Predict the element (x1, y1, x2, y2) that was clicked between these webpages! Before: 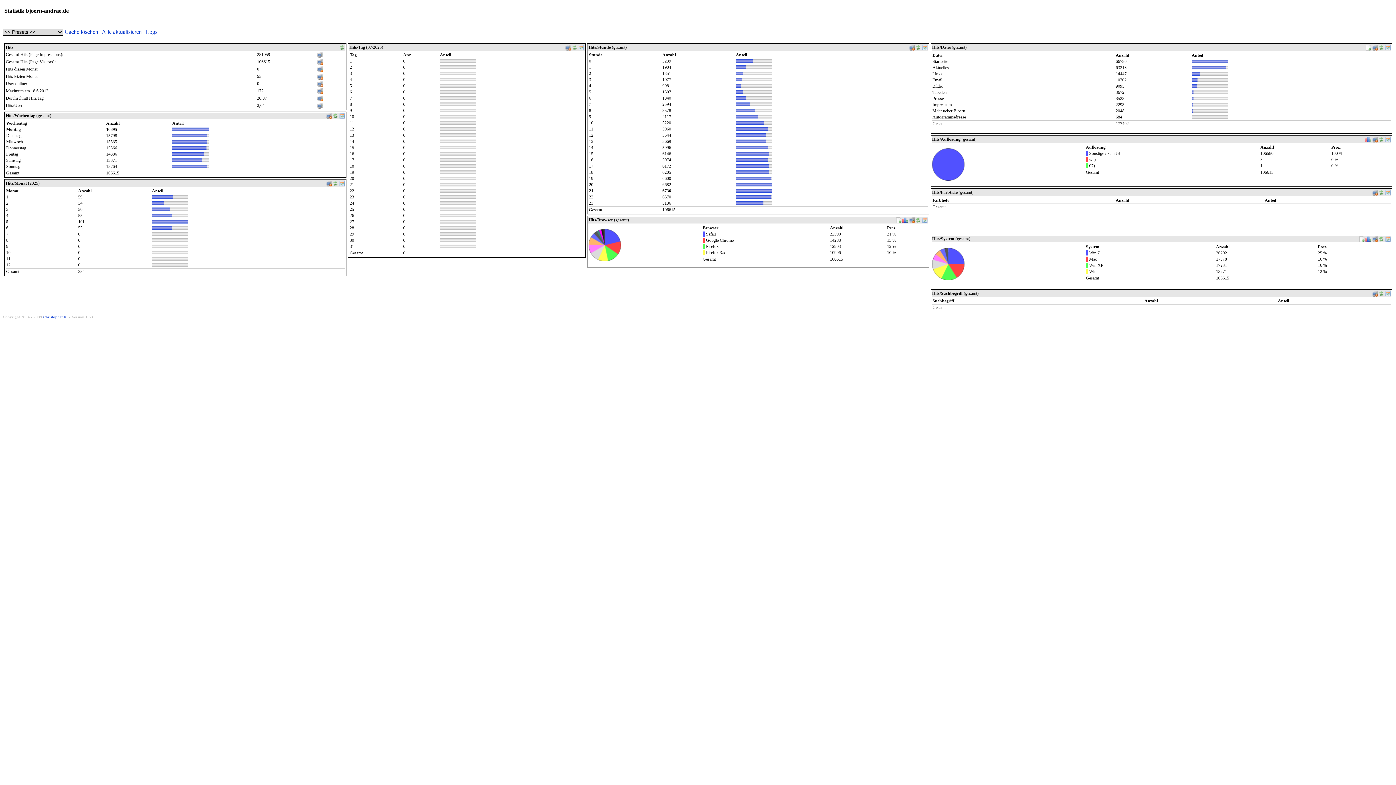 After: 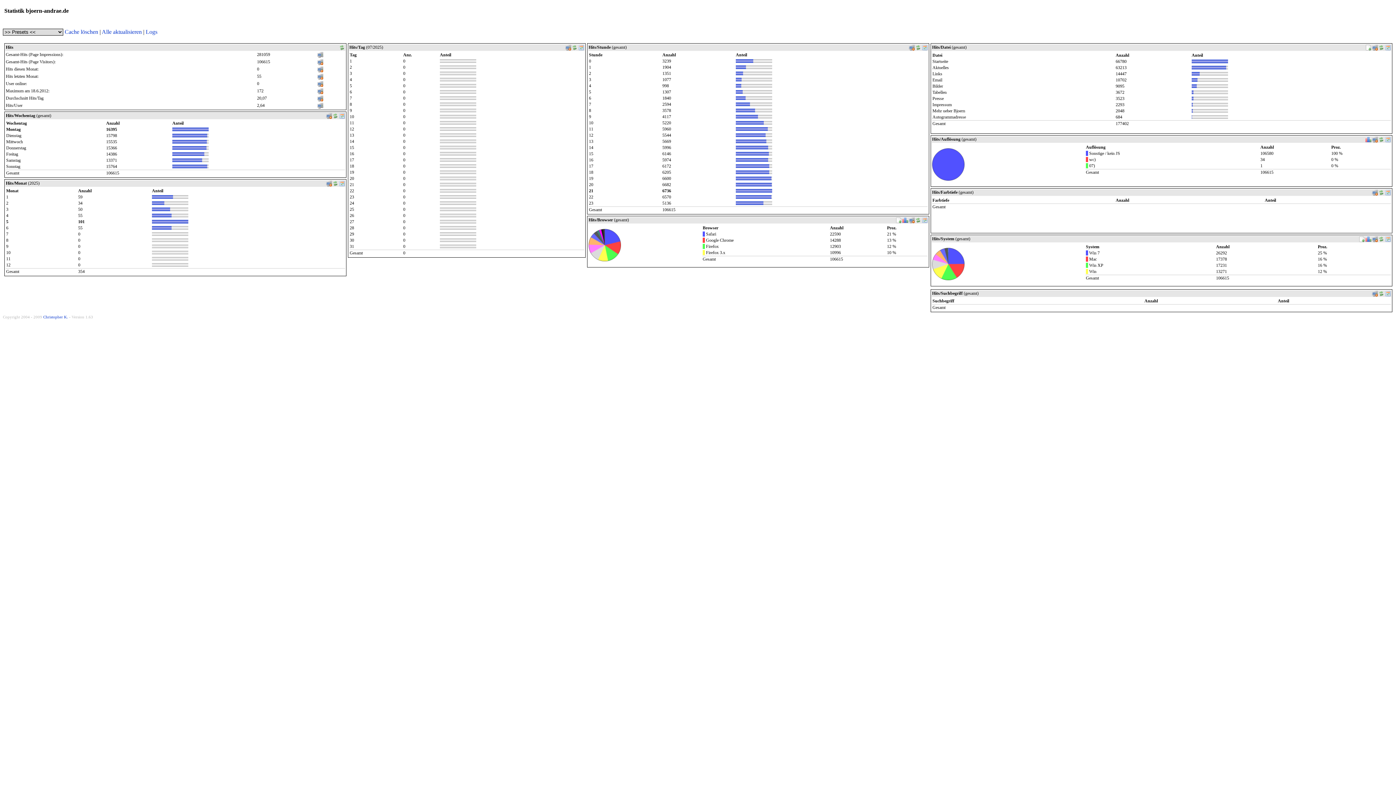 Action: bbox: (932, 276, 964, 281)